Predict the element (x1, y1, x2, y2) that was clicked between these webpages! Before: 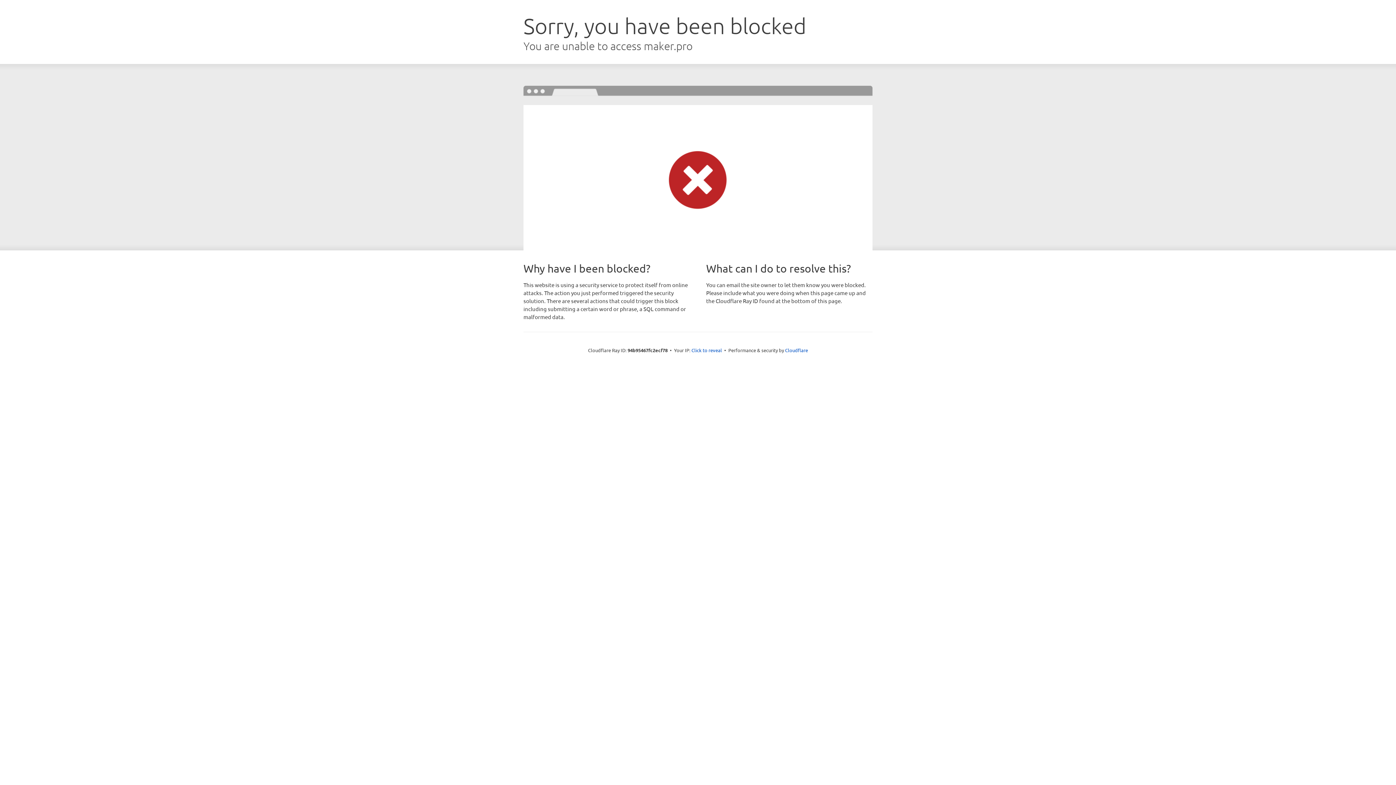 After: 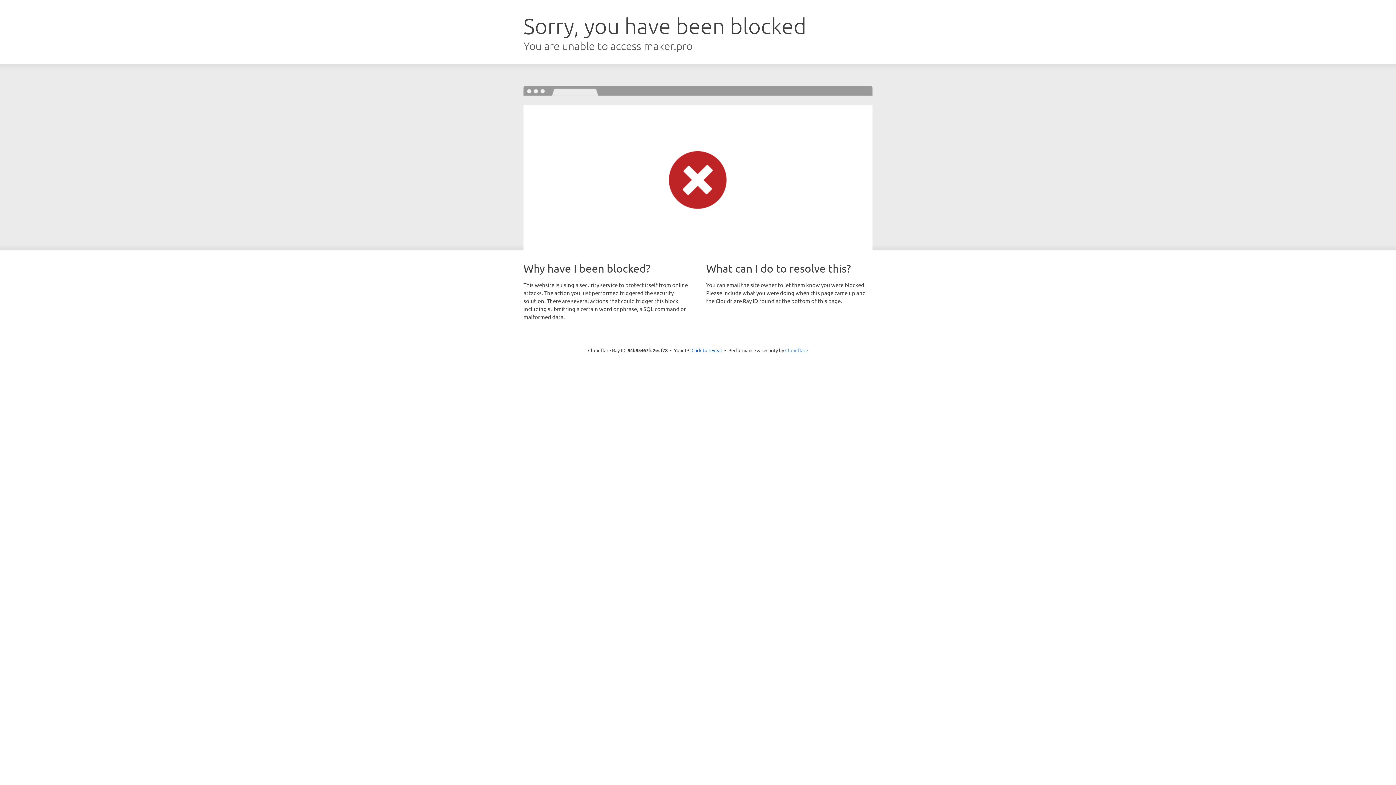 Action: label: Cloudflare bbox: (785, 347, 808, 353)